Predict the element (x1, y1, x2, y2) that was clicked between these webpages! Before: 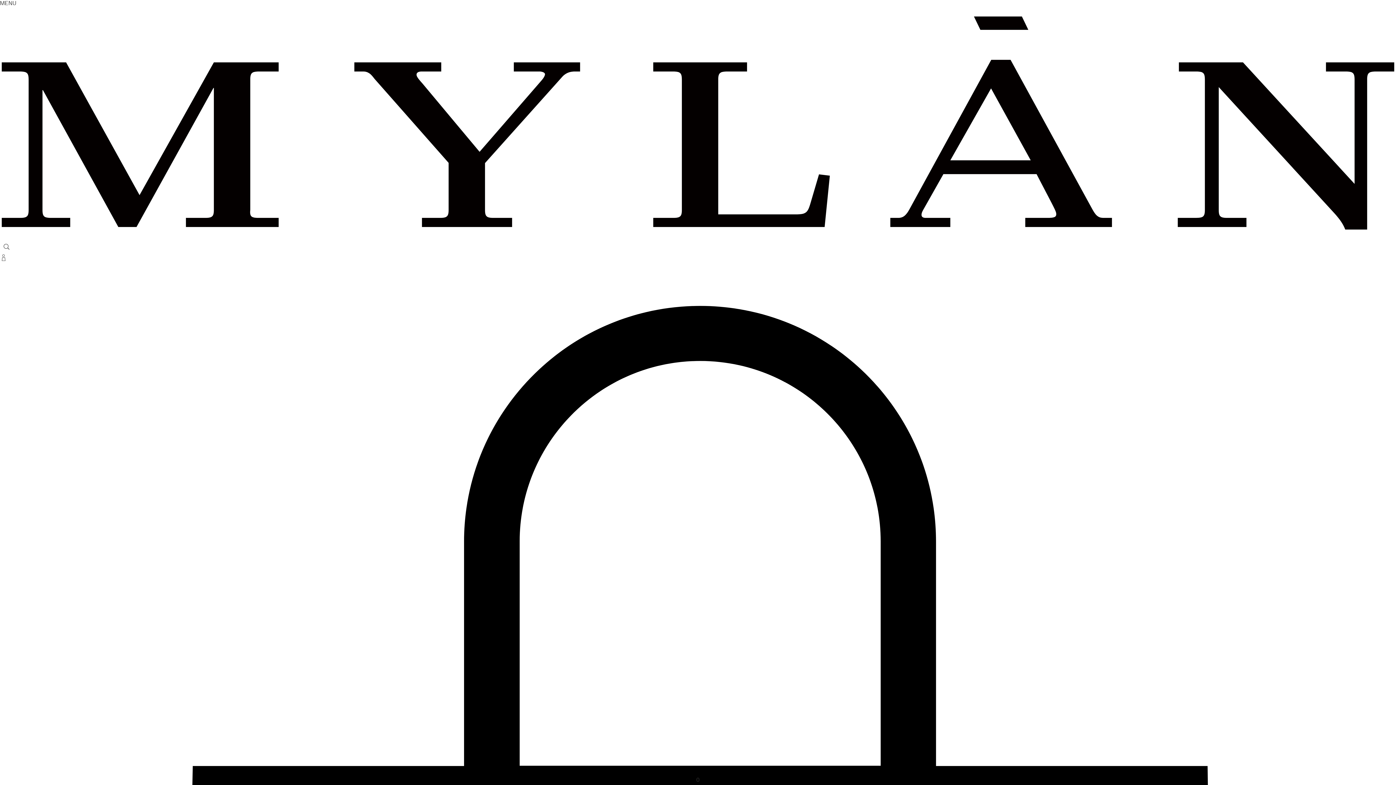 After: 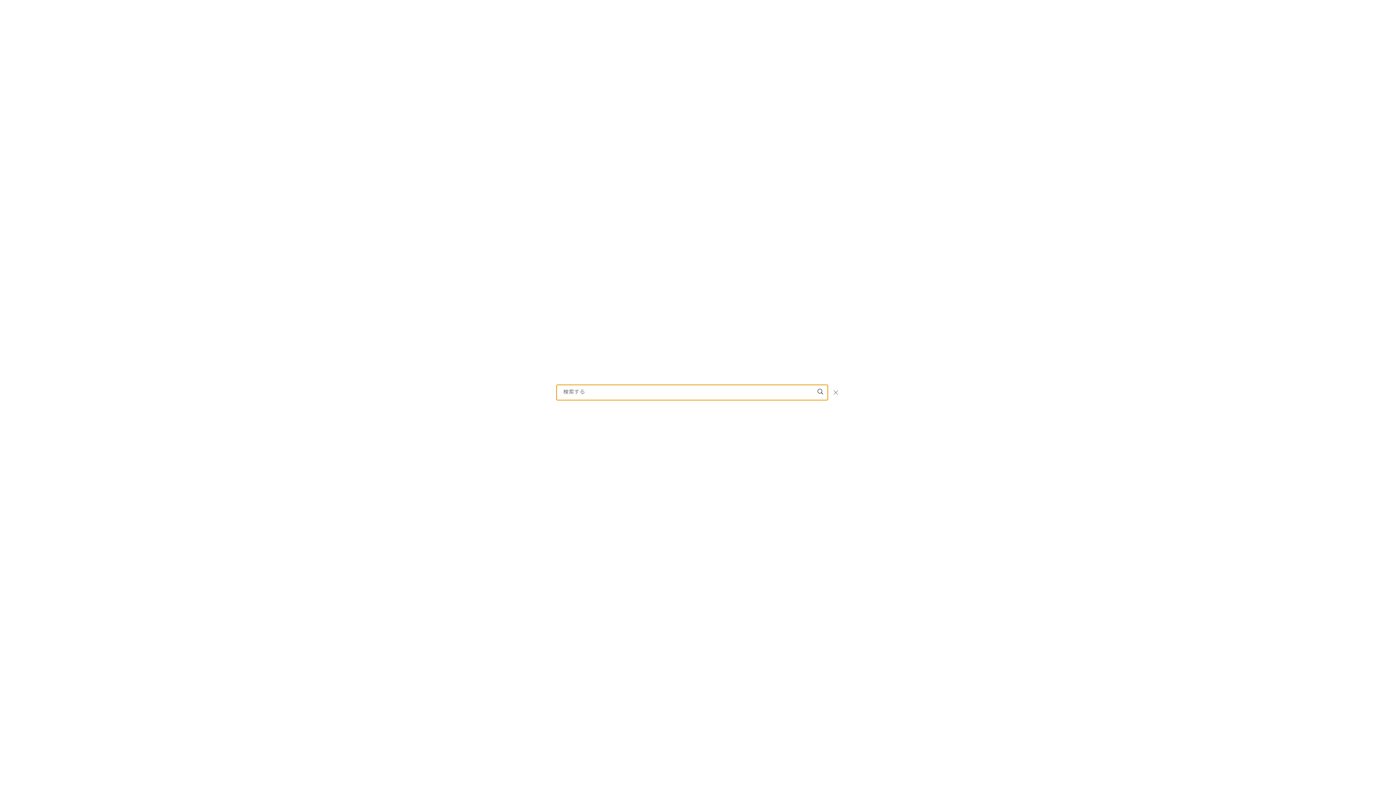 Action: label: 検索 bbox: (0, 240, 14, 254)